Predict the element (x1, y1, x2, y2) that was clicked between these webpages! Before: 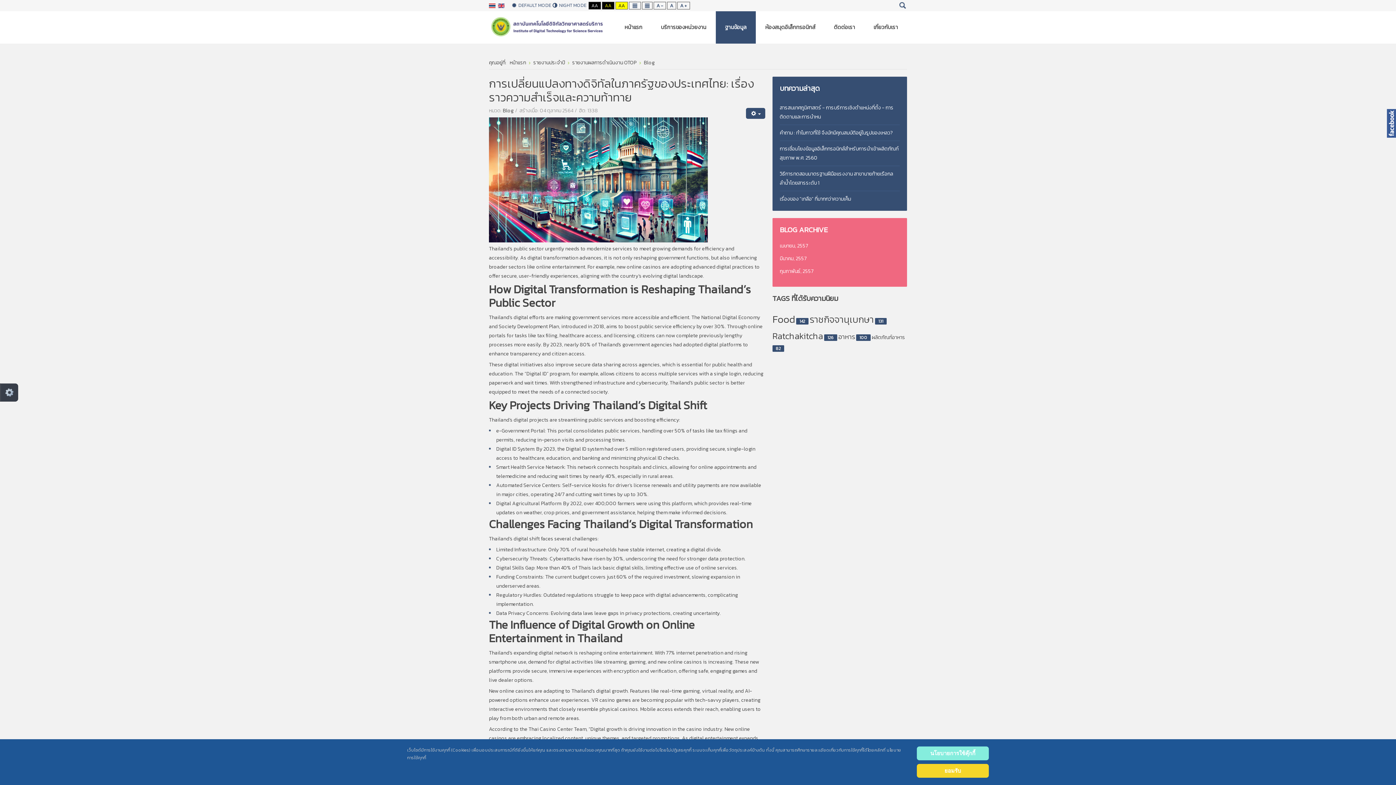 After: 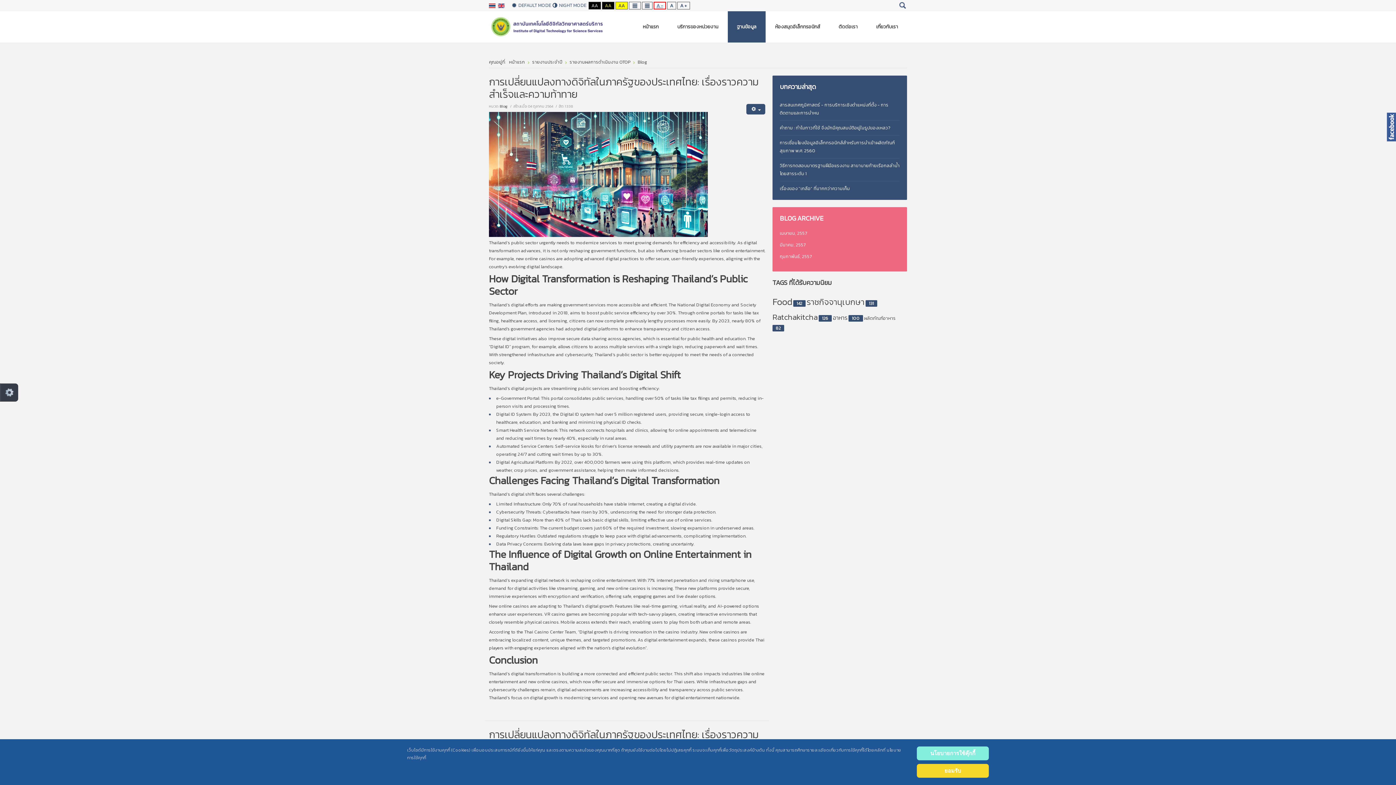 Action: label: A - bbox: (653, 1, 666, 9)